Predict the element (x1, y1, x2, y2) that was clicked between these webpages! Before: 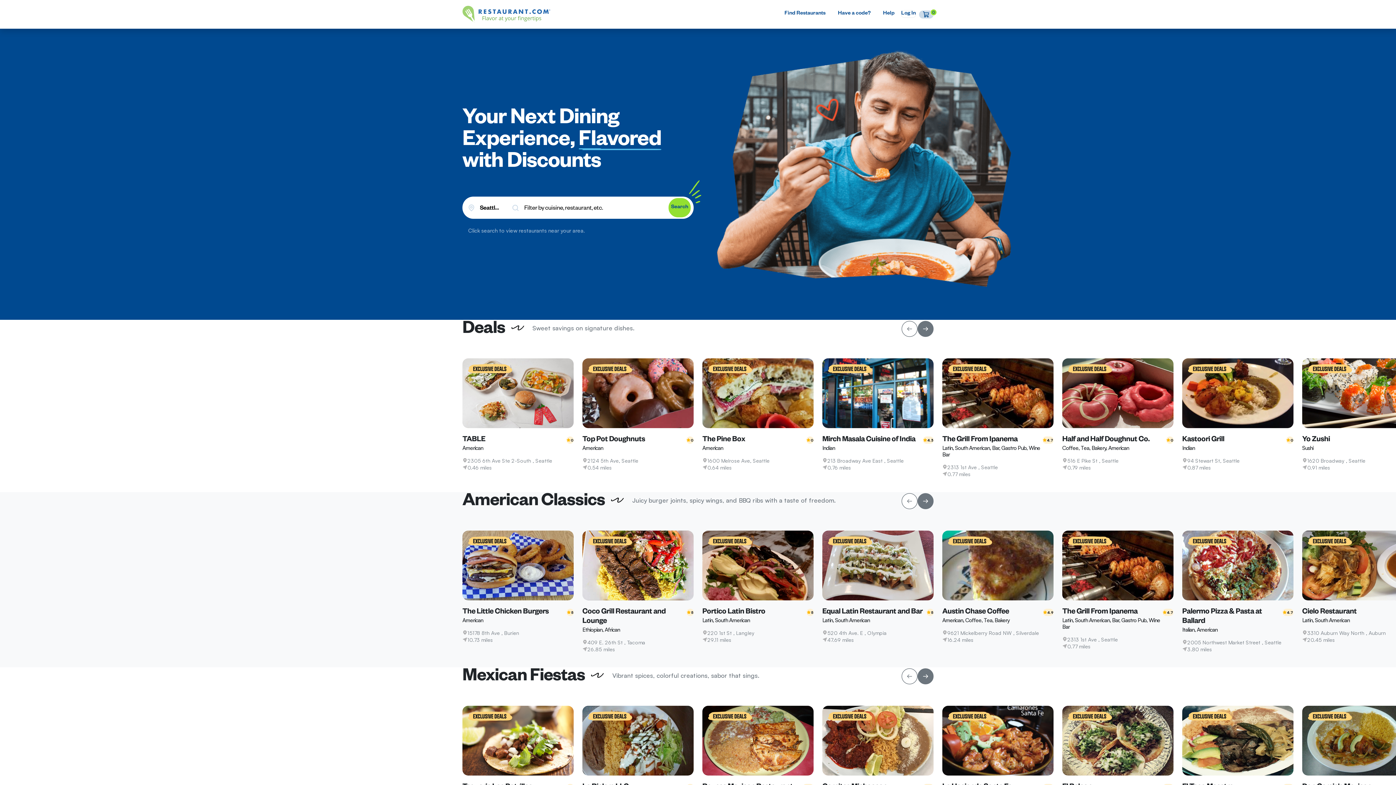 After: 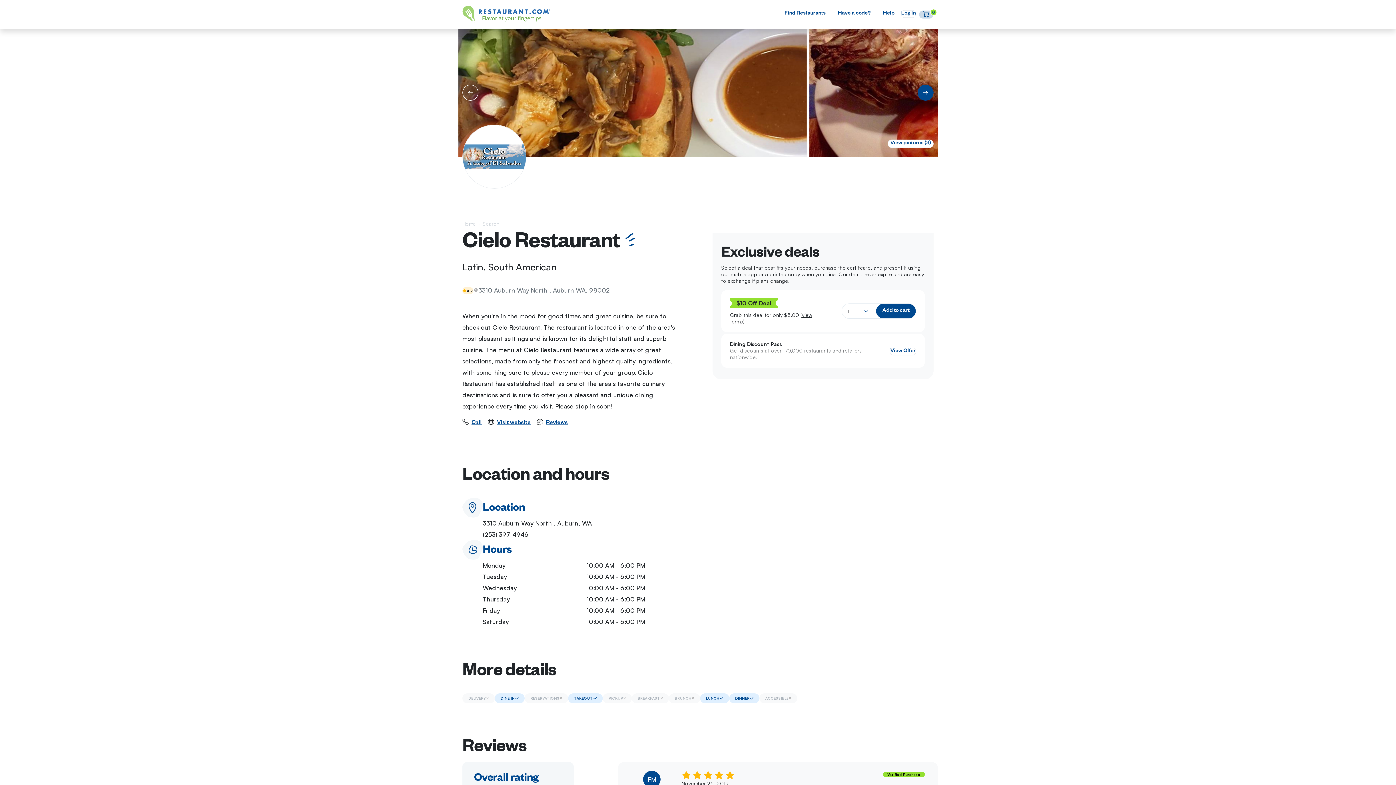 Action: bbox: (1302, 561, 1413, 568)